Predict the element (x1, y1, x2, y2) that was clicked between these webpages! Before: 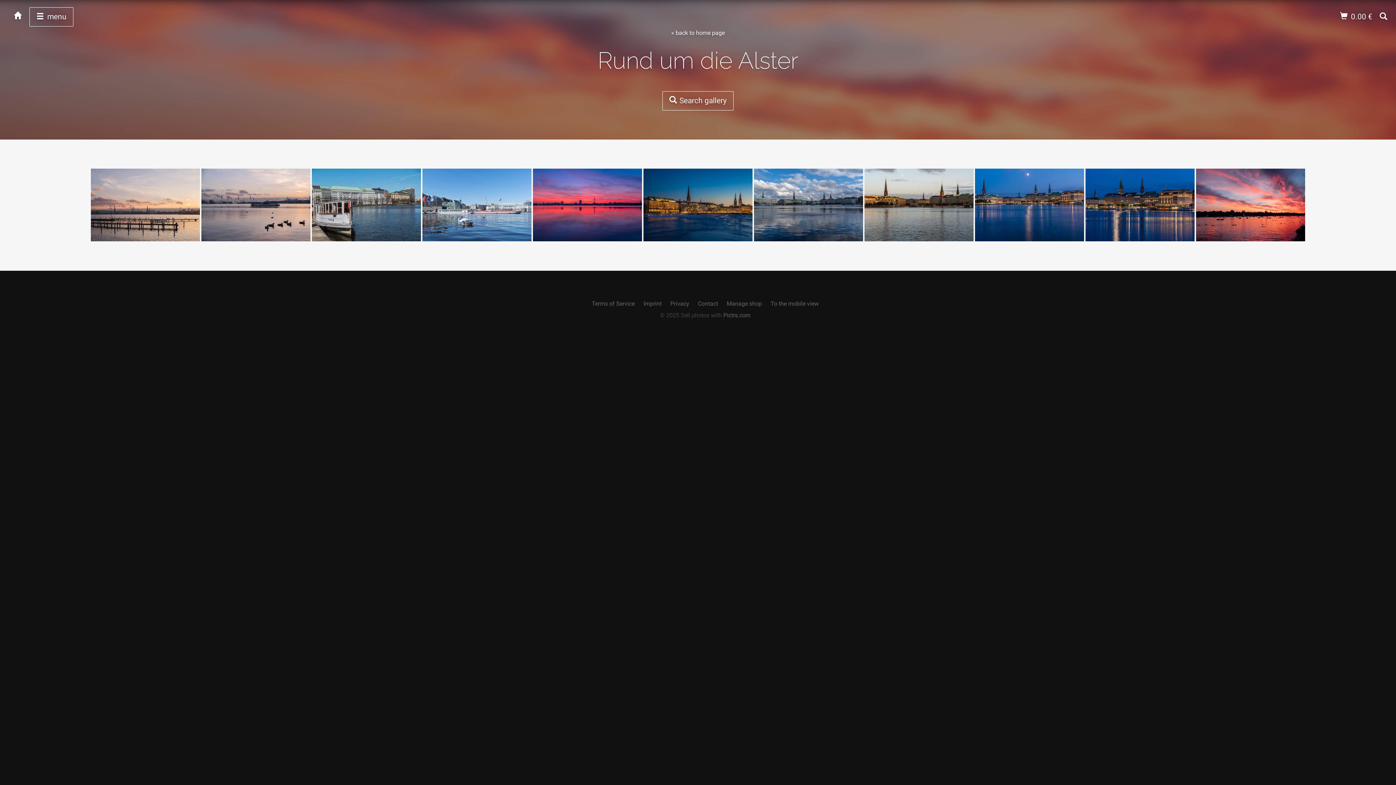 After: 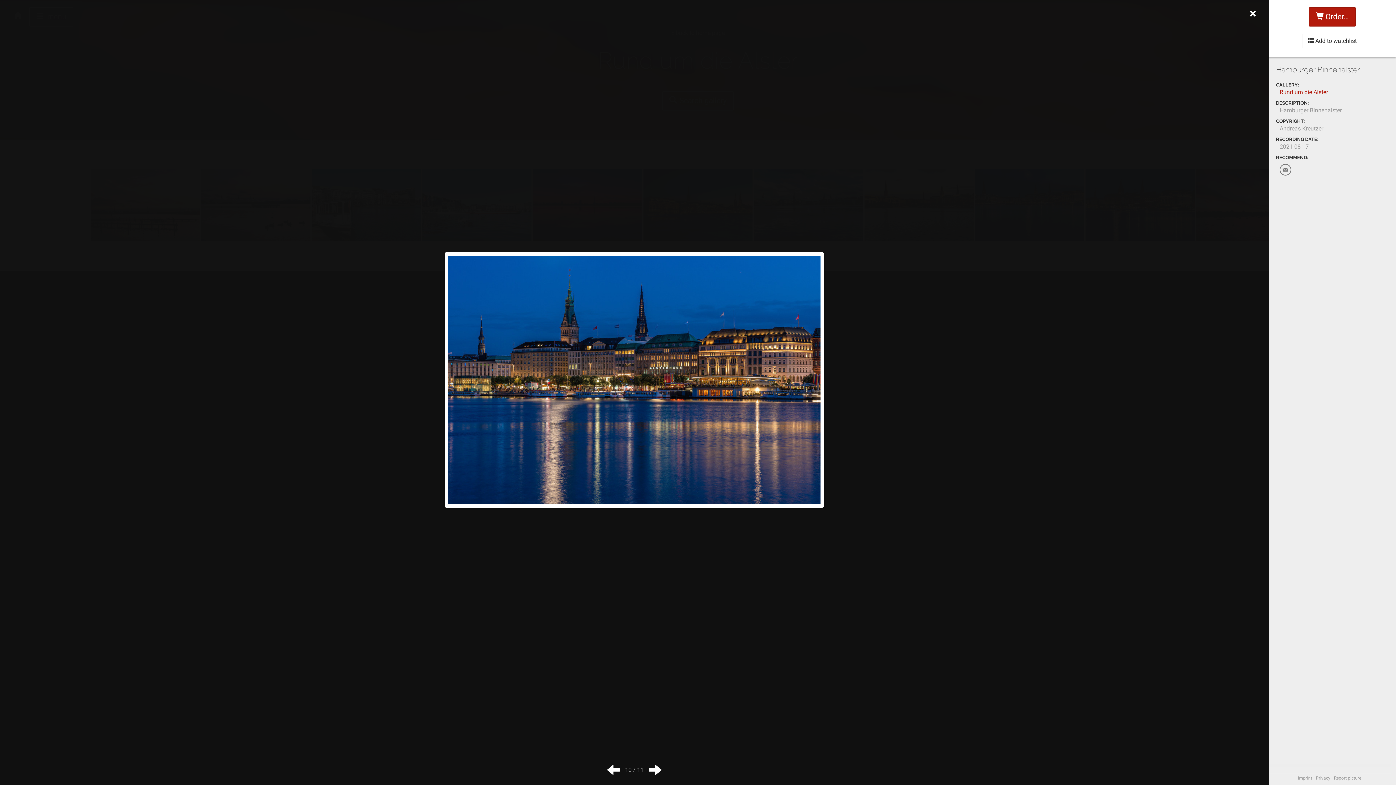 Action: bbox: (1085, 168, 1194, 241)